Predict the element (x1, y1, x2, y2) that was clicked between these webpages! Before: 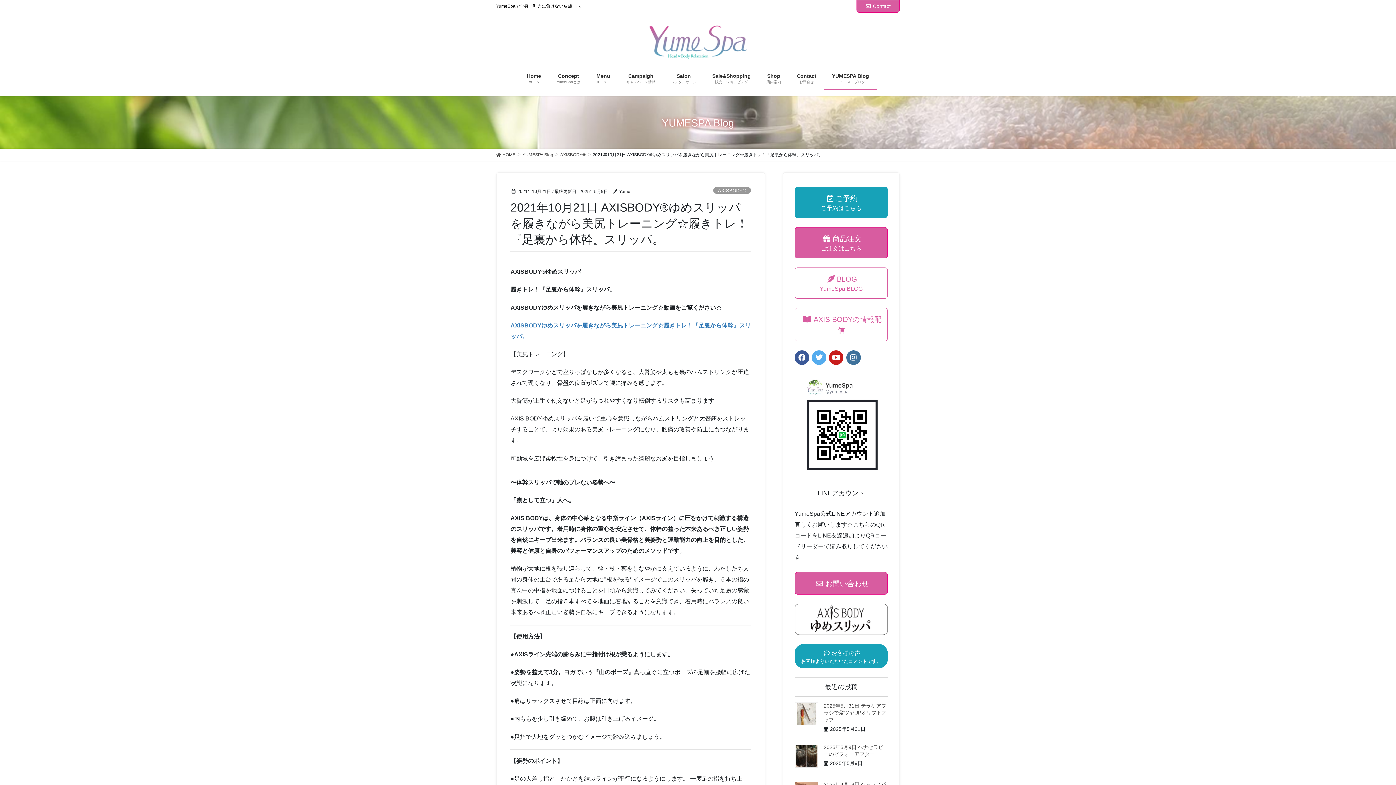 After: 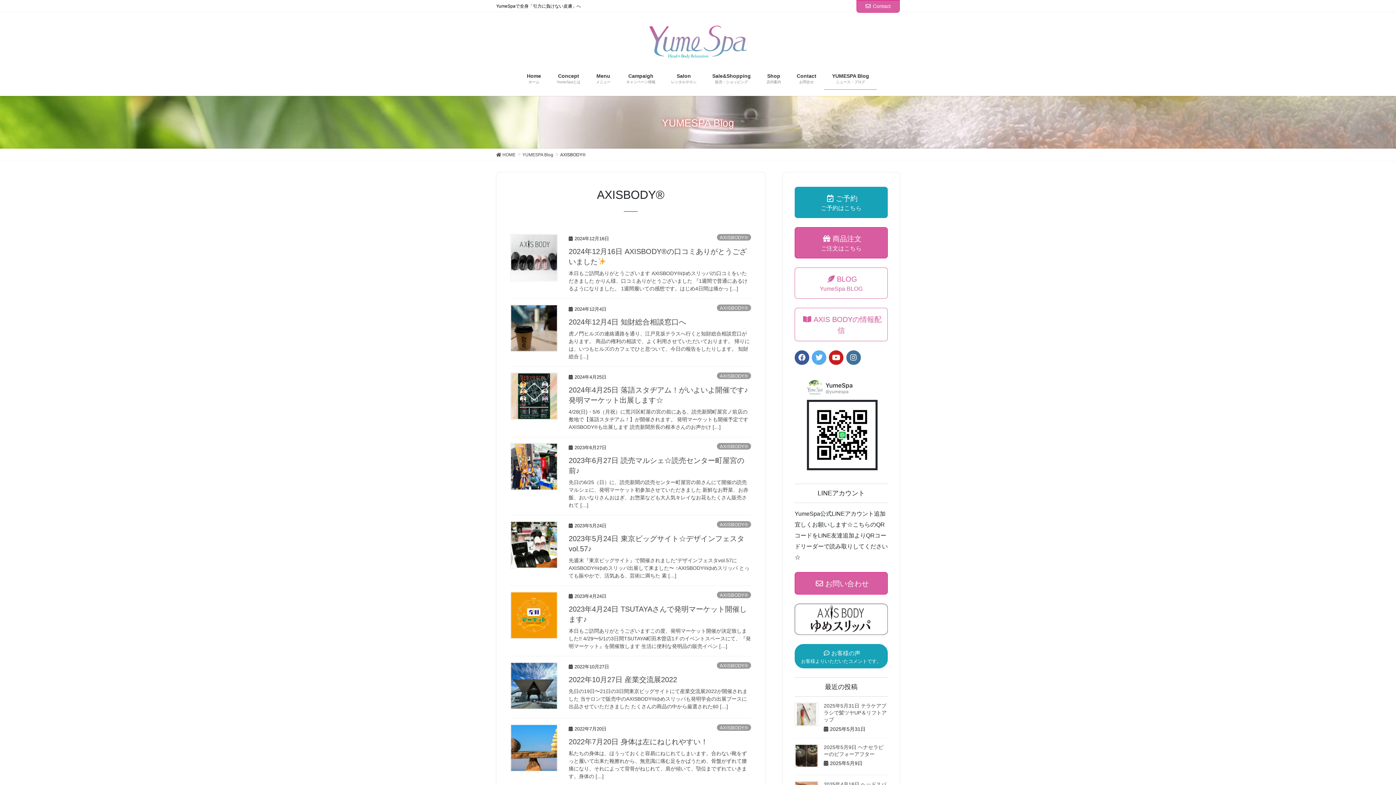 Action: label: AXISBODY®︎ bbox: (560, 151, 585, 157)